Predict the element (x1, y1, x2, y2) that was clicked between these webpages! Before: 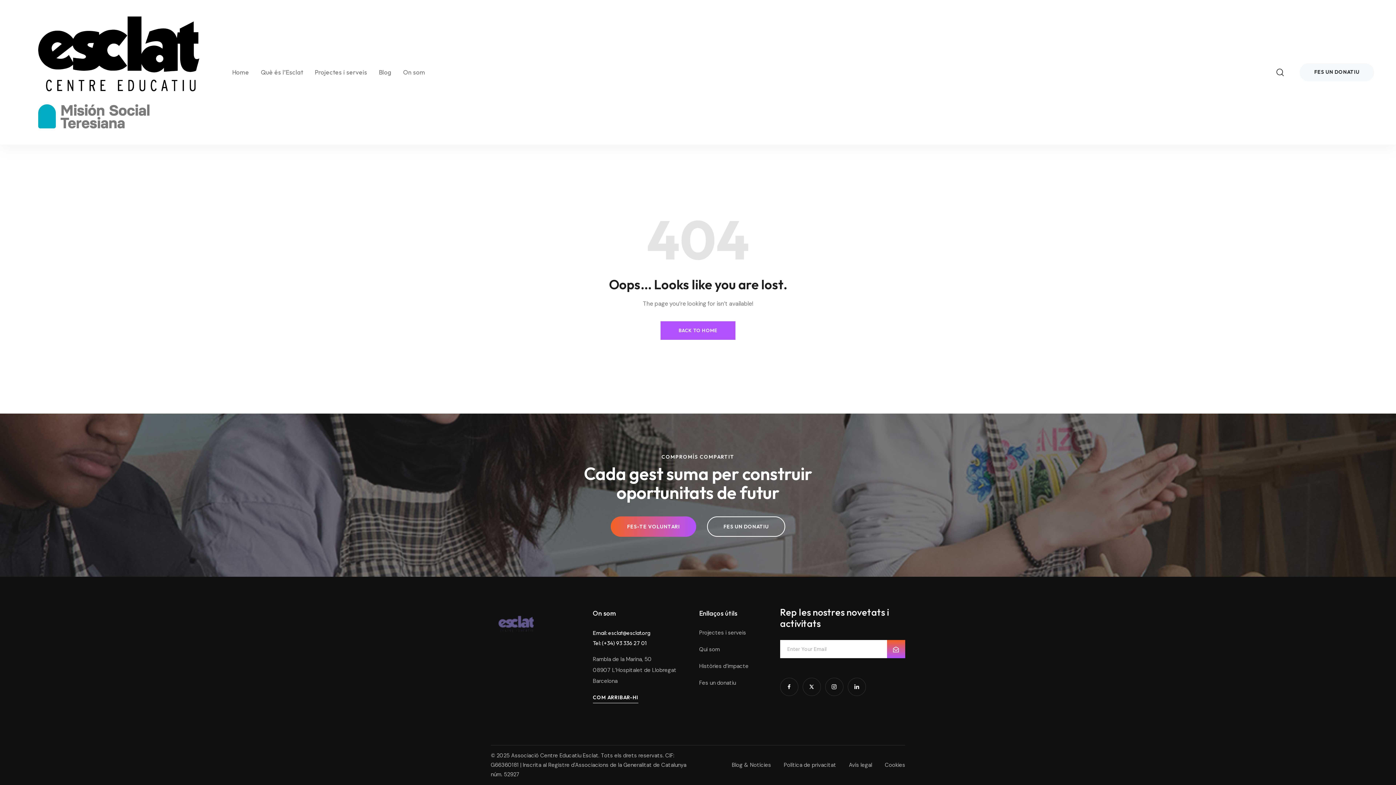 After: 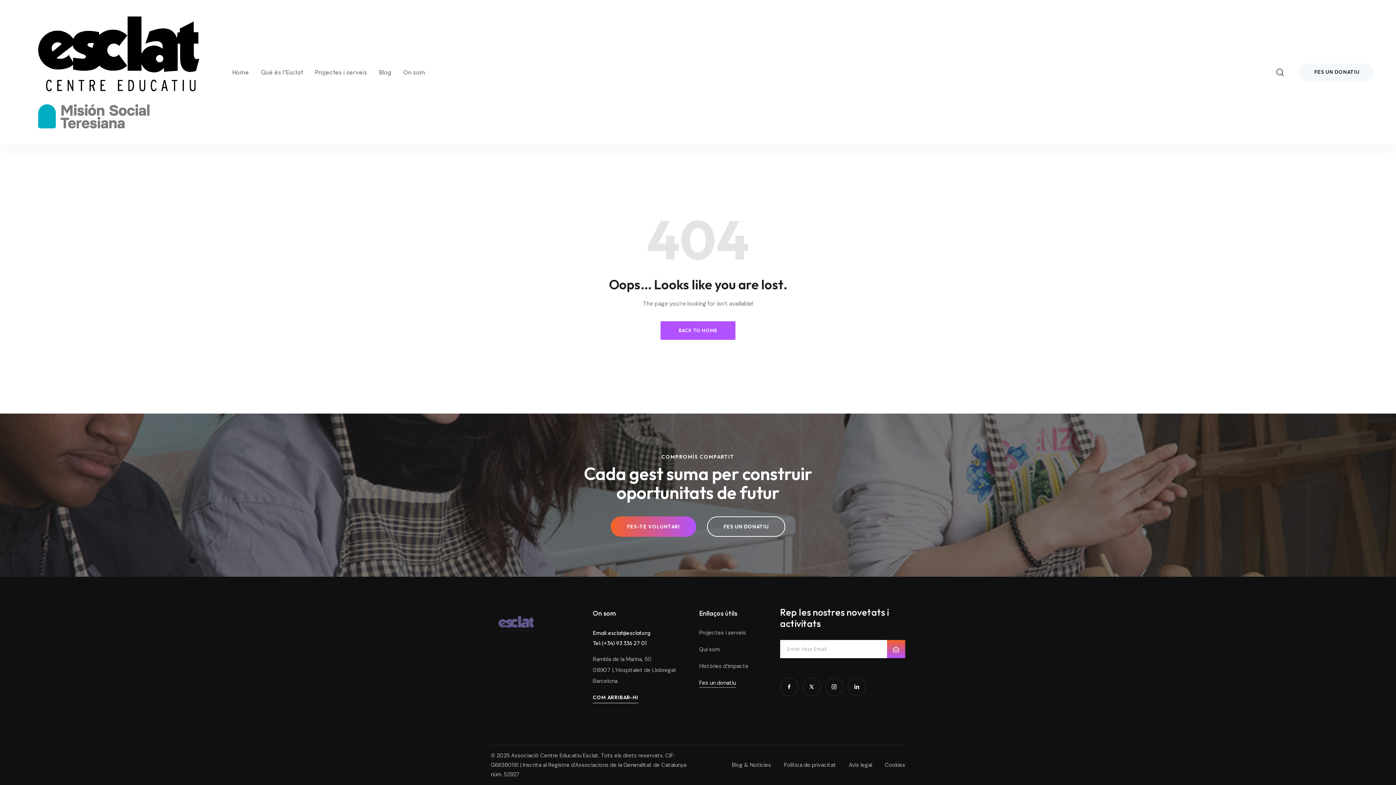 Action: bbox: (699, 678, 736, 688) label: Fes un donatiu